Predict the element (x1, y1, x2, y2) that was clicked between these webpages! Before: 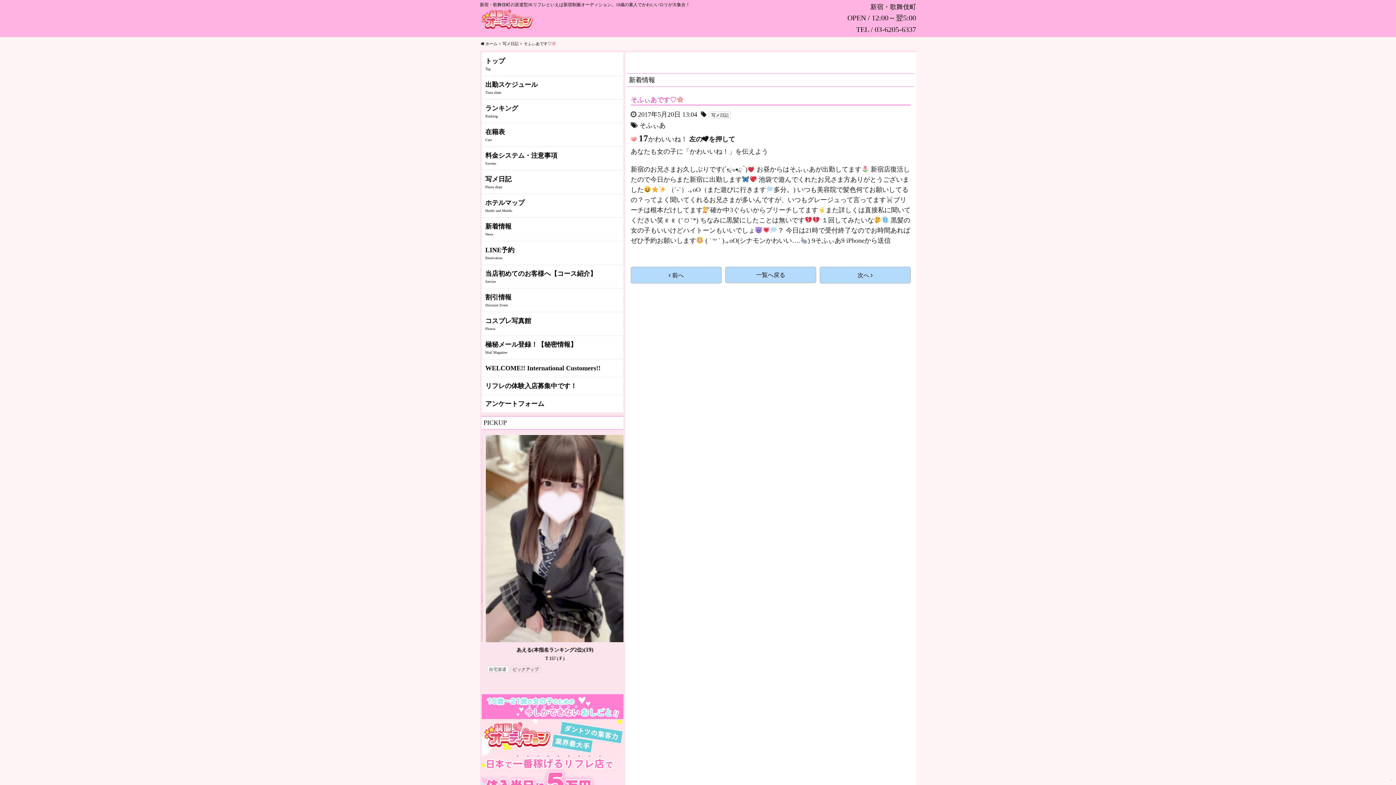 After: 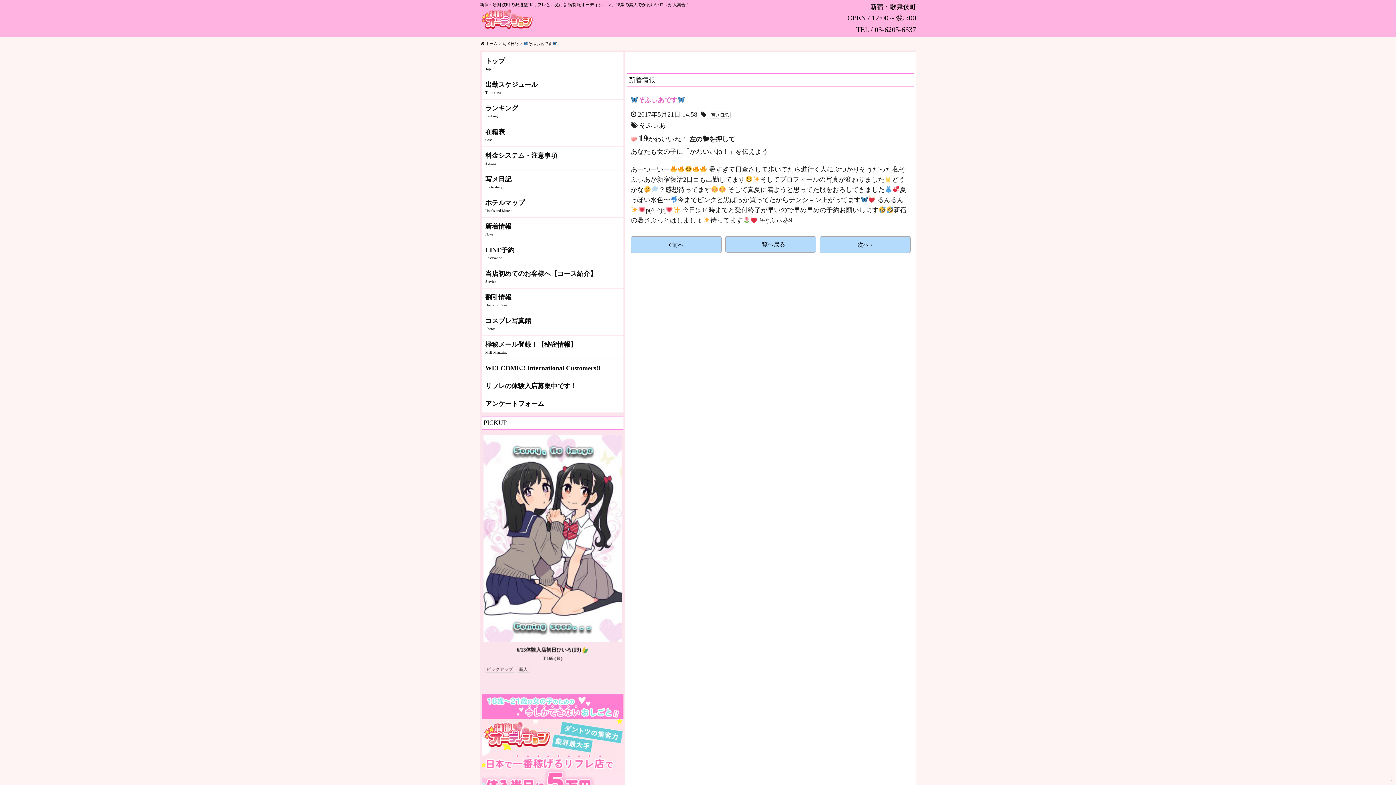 Action: bbox: (820, 266, 910, 283) label: 次へ 